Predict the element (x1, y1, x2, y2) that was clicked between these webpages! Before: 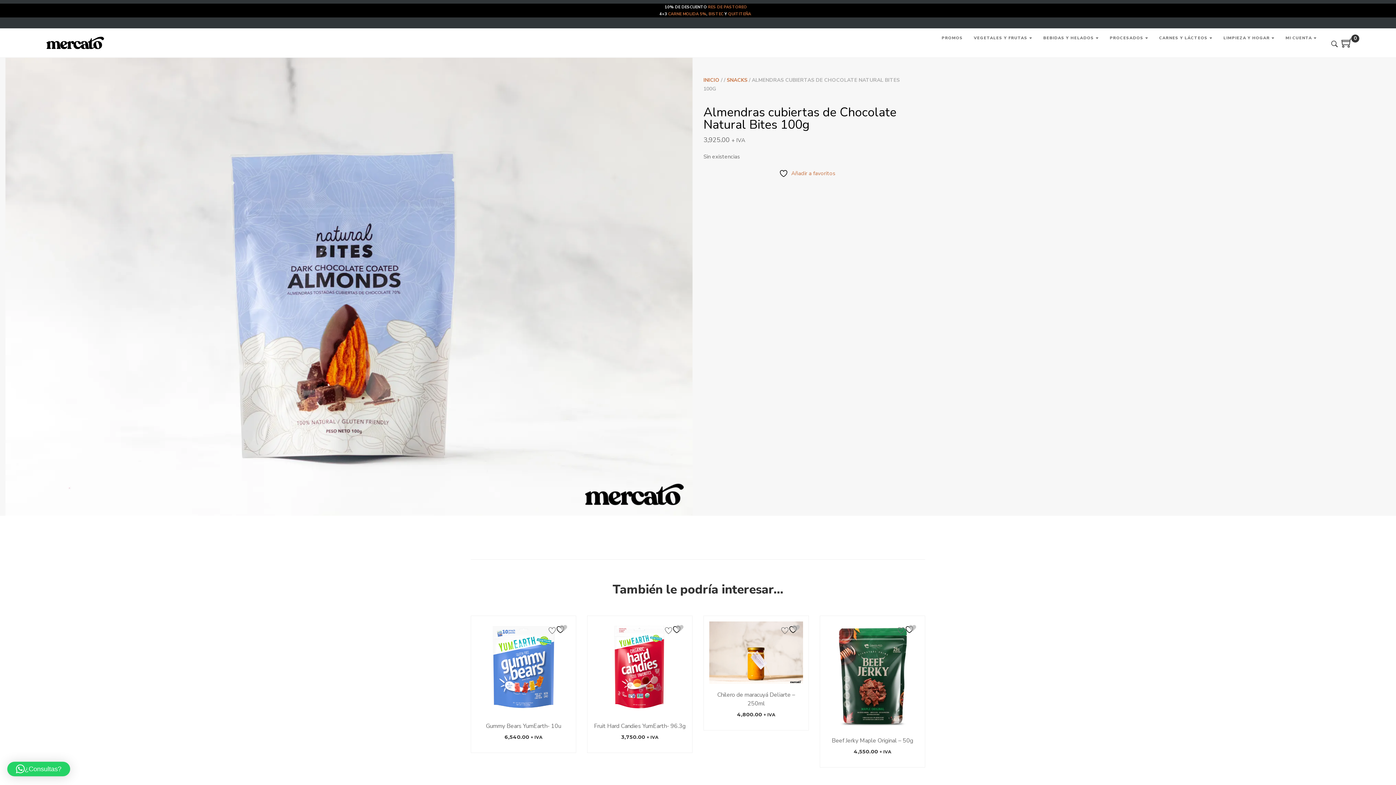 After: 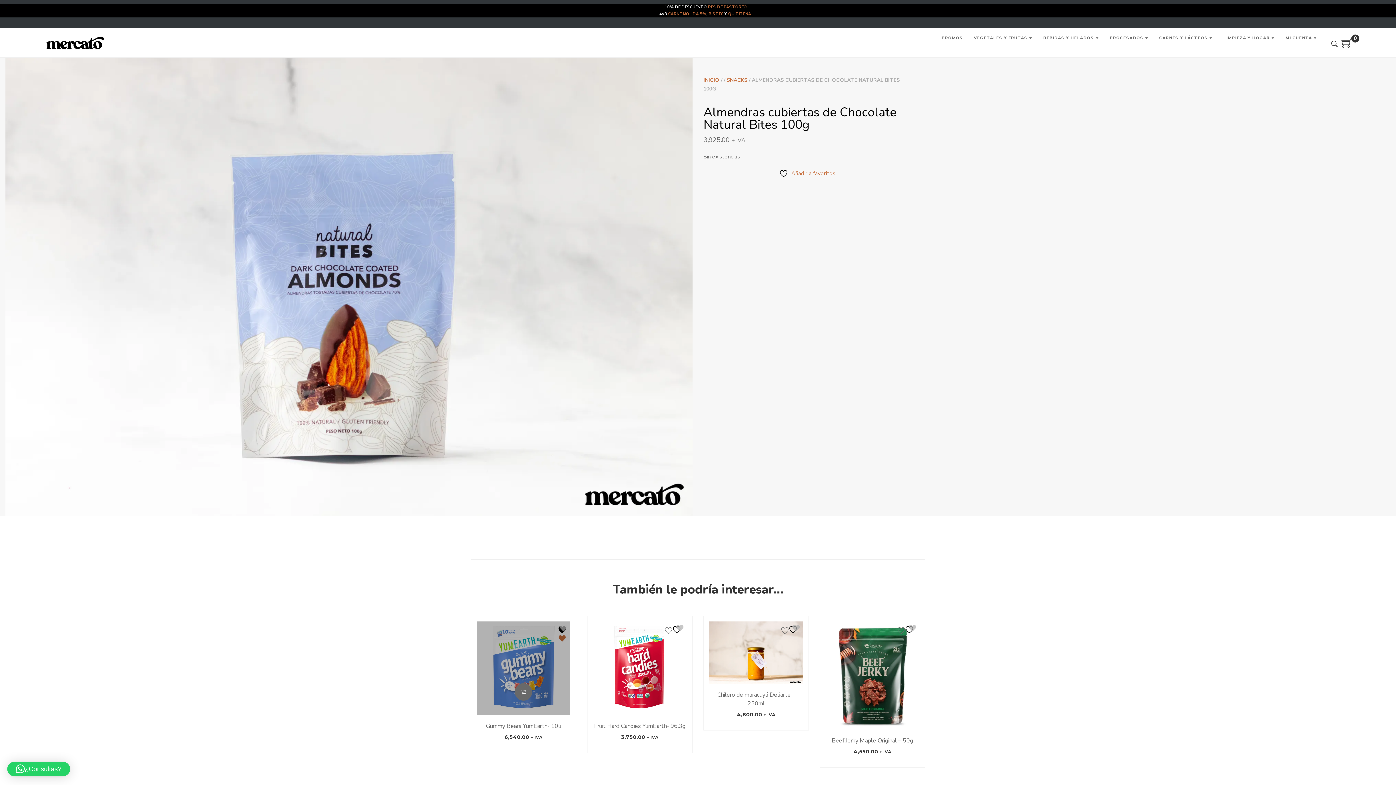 Action: bbox: (548, 625, 566, 634) label:   Añadir a favoritos